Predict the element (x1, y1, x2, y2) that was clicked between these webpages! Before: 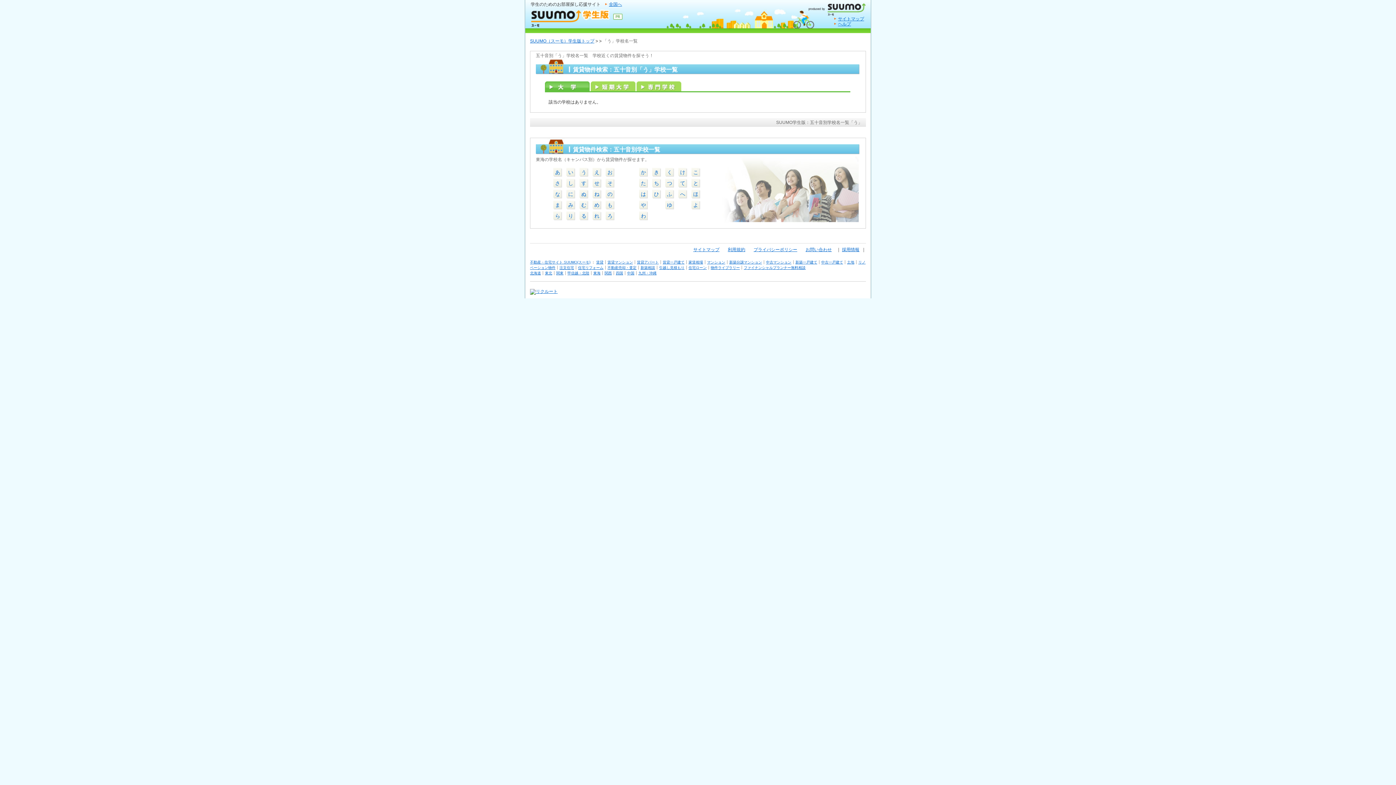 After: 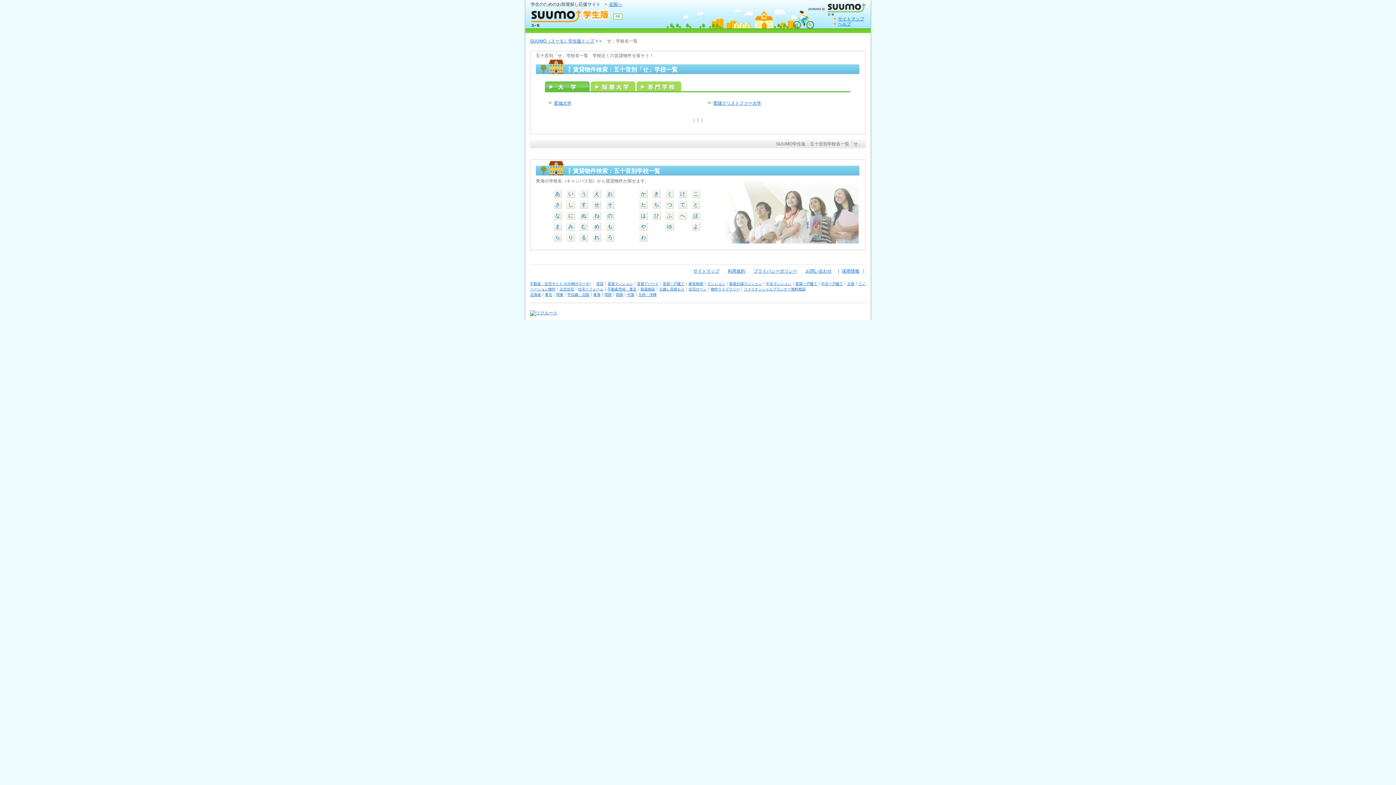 Action: bbox: (592, 178, 601, 187) label: せ